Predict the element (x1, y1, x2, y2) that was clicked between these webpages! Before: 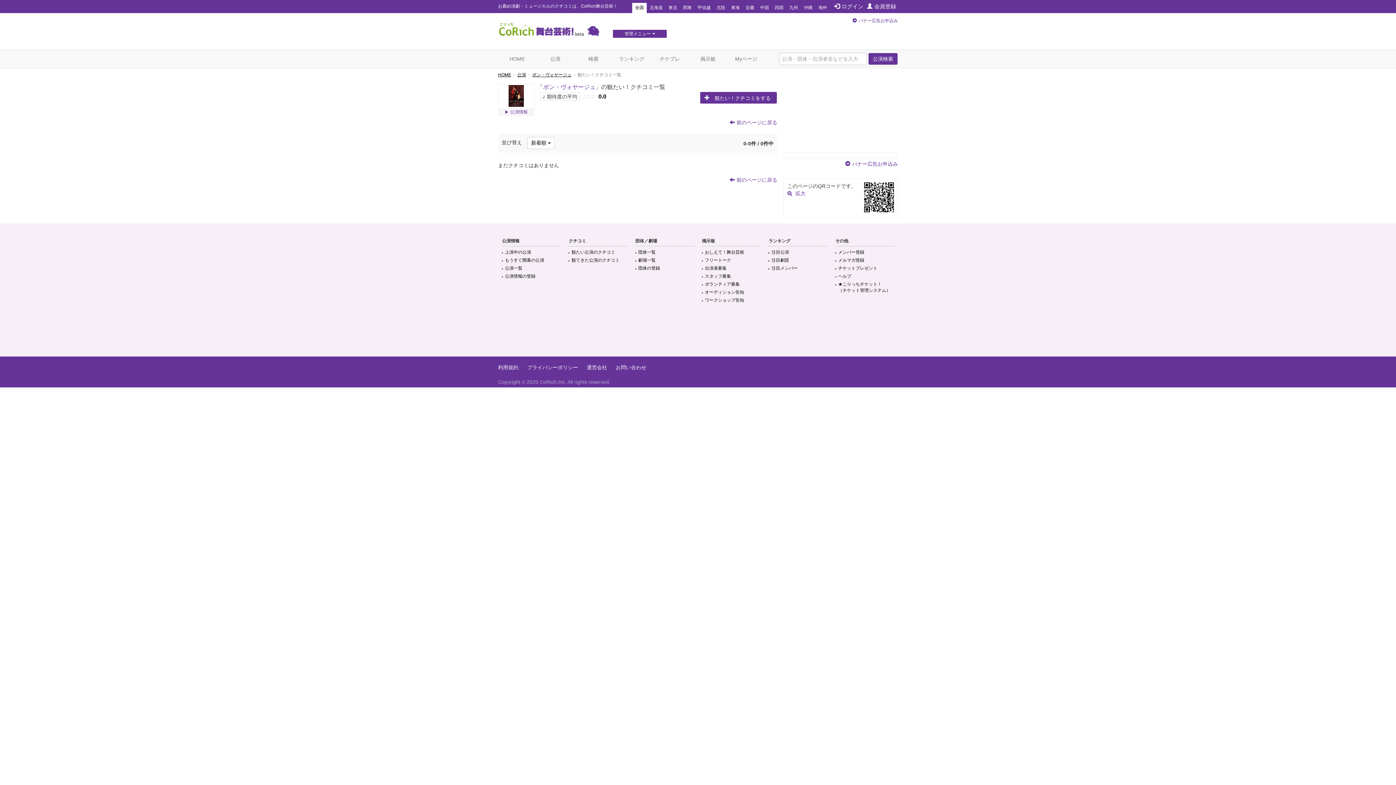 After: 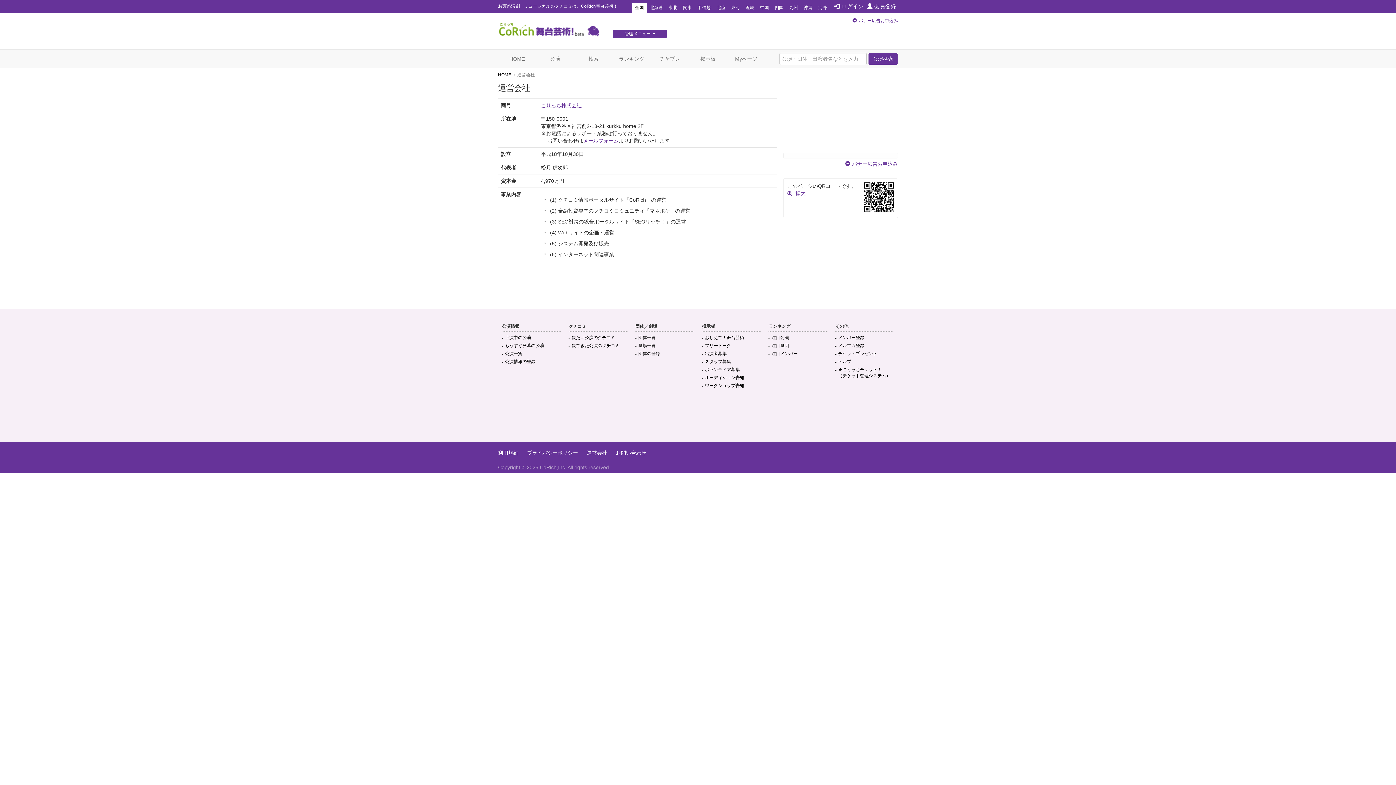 Action: label: 運営会社 bbox: (586, 364, 607, 370)